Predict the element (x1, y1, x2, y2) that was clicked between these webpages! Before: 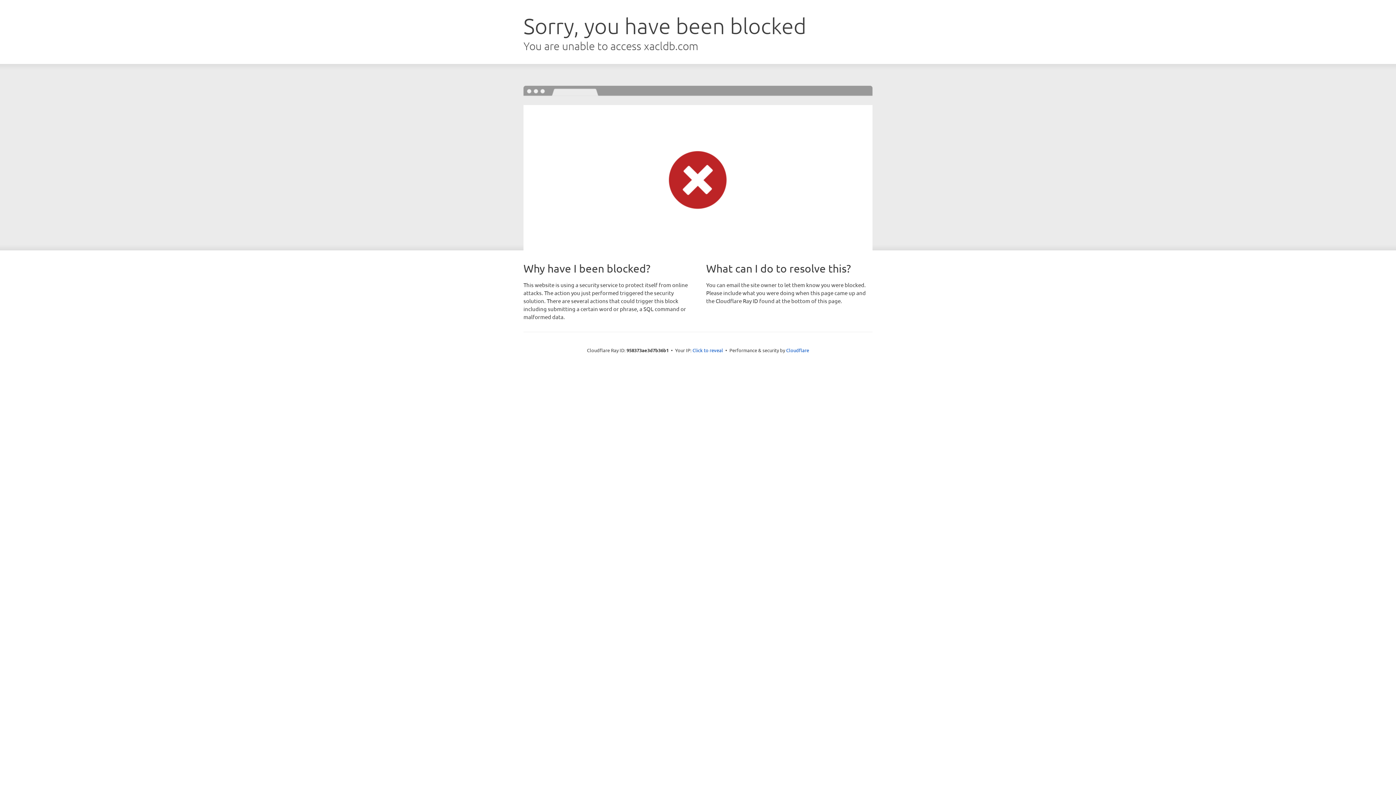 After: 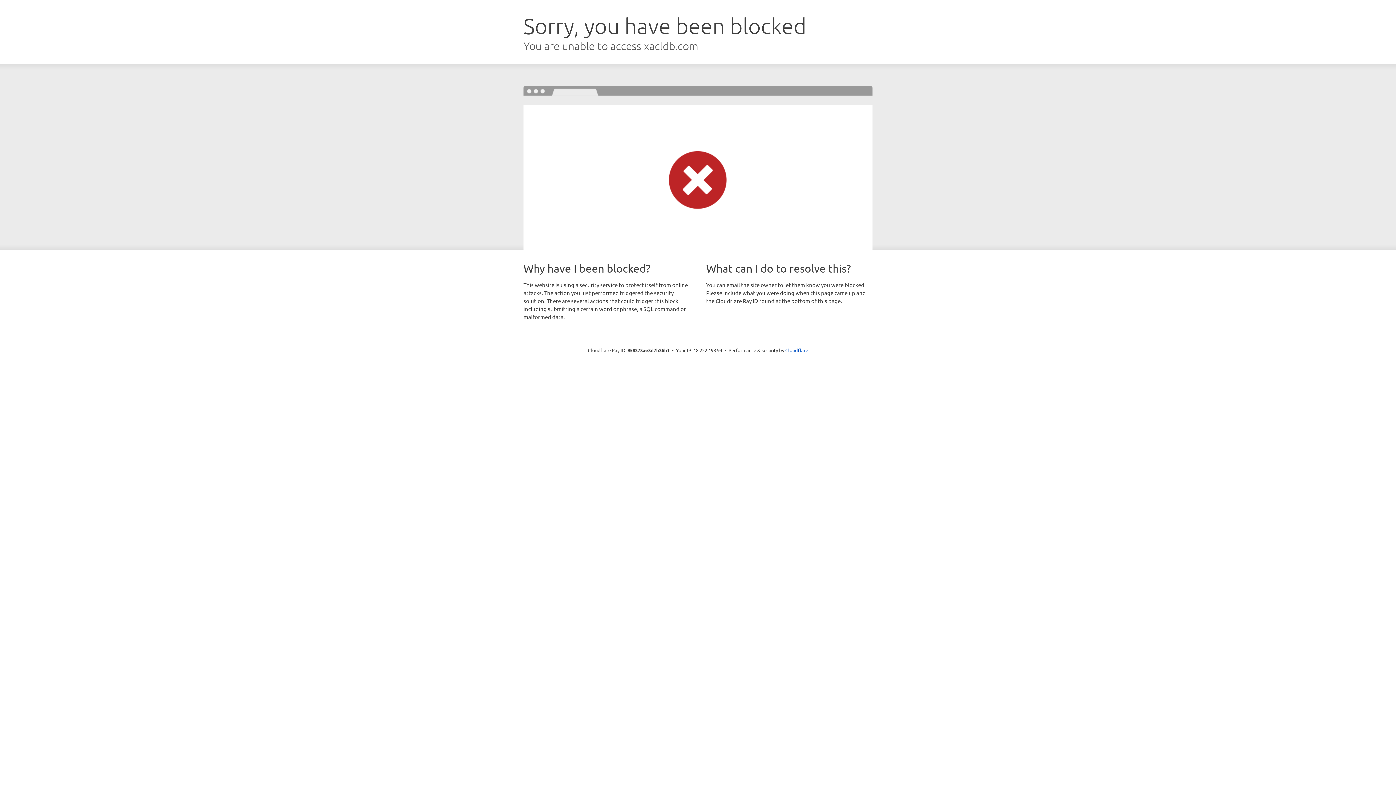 Action: label: Click to reveal bbox: (692, 346, 723, 353)